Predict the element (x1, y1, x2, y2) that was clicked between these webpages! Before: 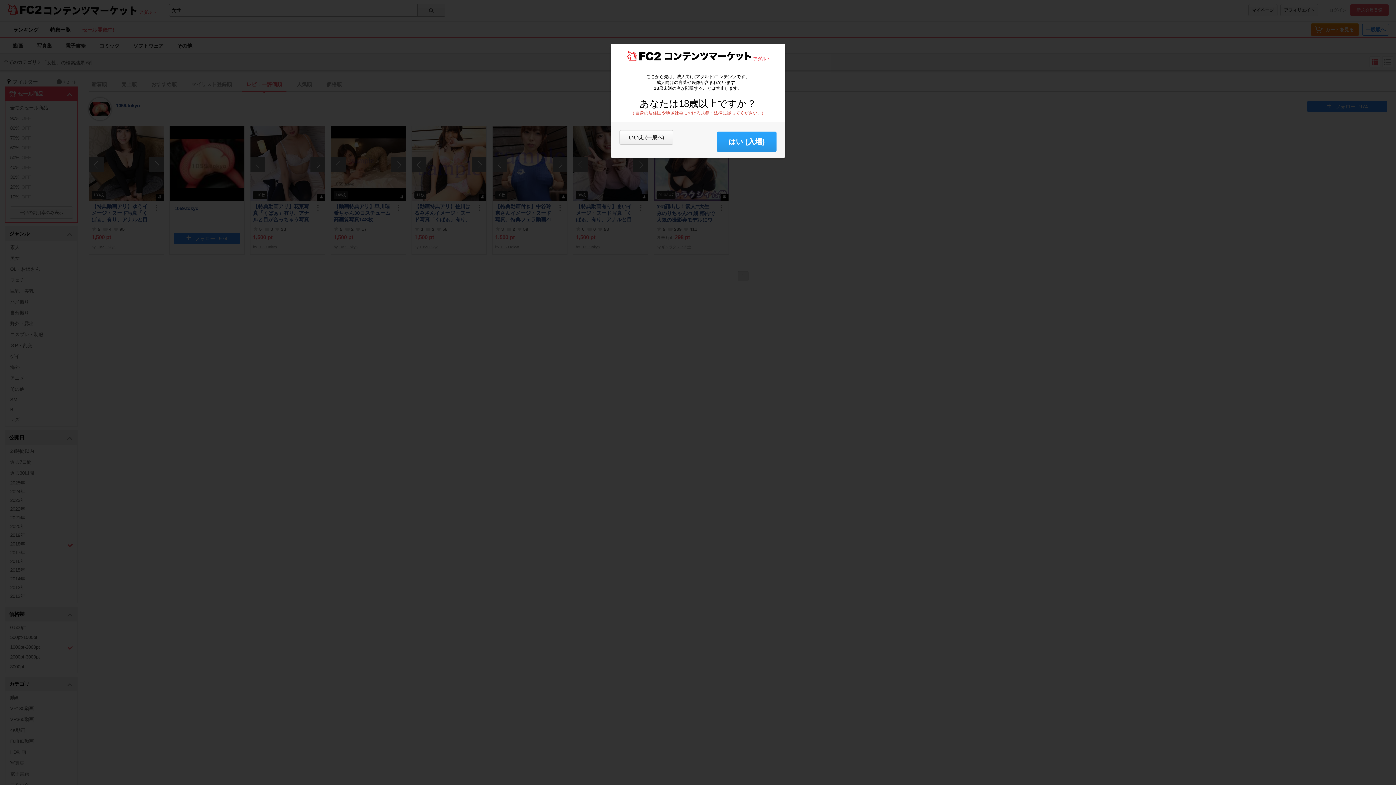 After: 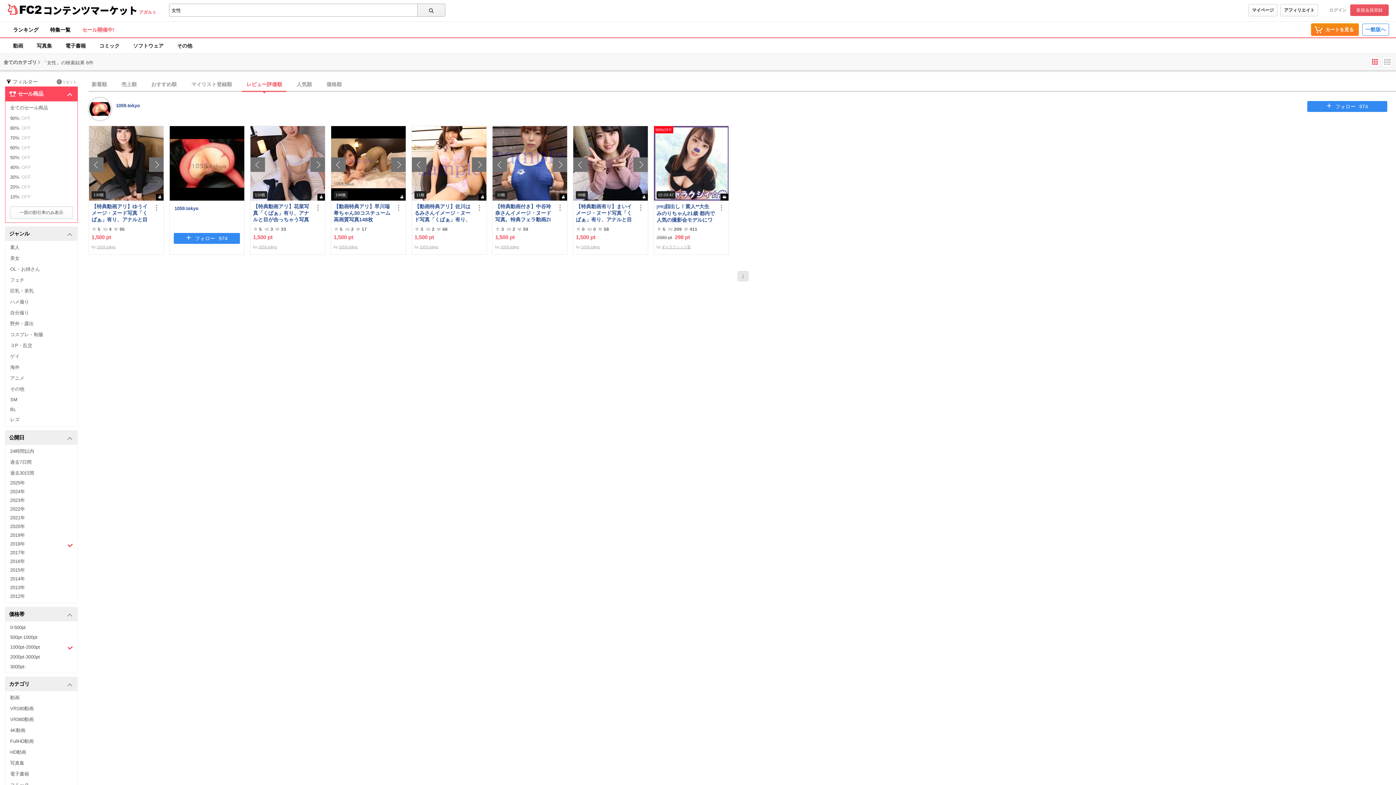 Action: bbox: (717, 131, 776, 152) label: はい (入場)